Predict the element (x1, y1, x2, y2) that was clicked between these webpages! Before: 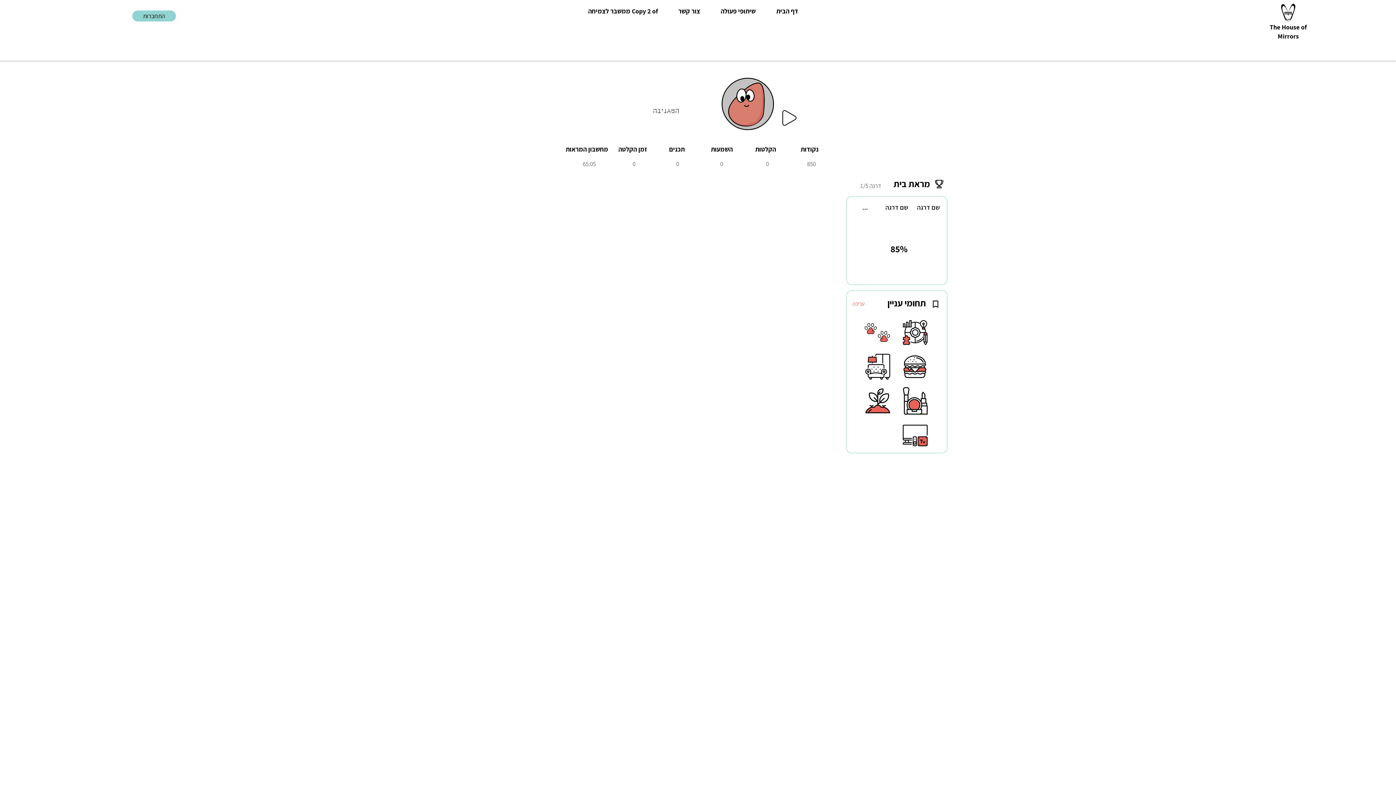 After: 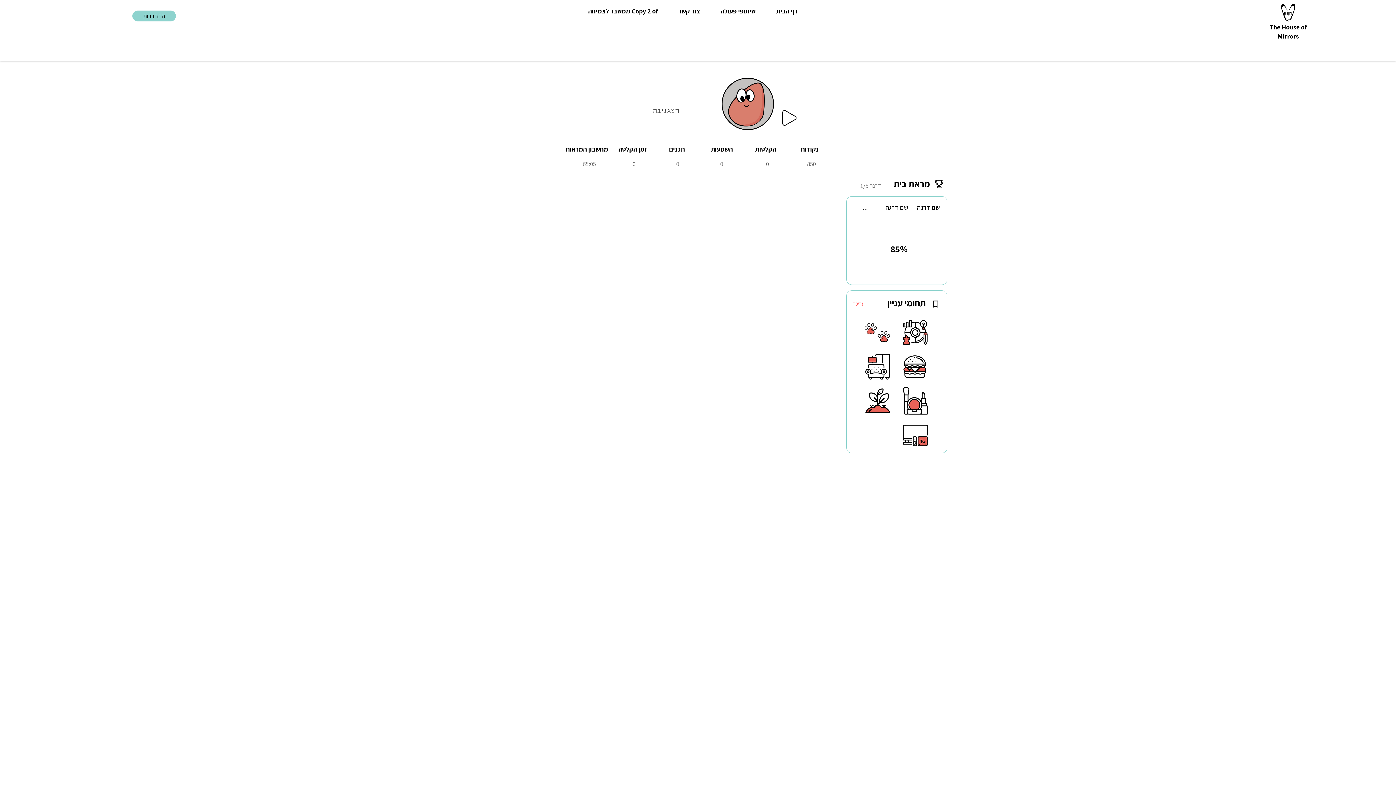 Action: label: Play bbox: (781, 110, 797, 125)